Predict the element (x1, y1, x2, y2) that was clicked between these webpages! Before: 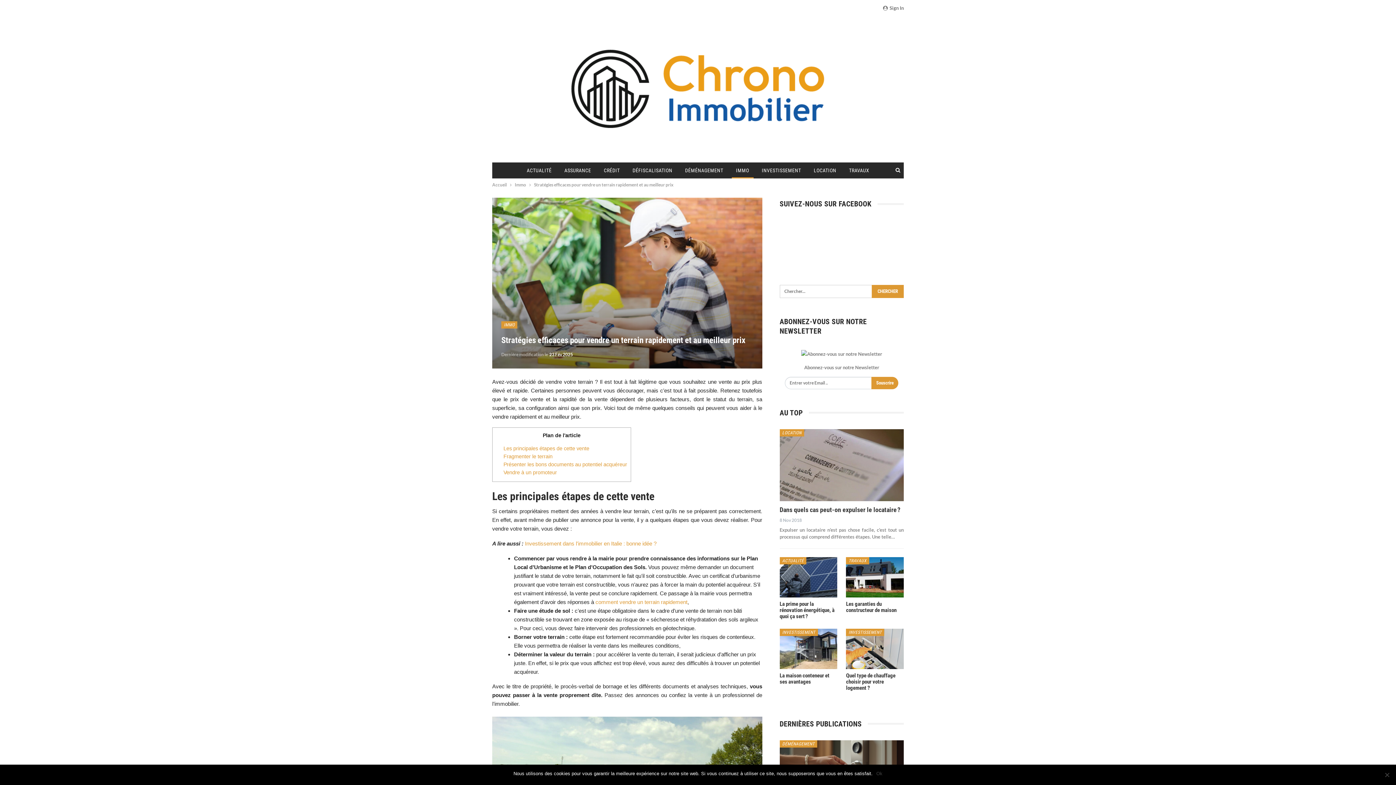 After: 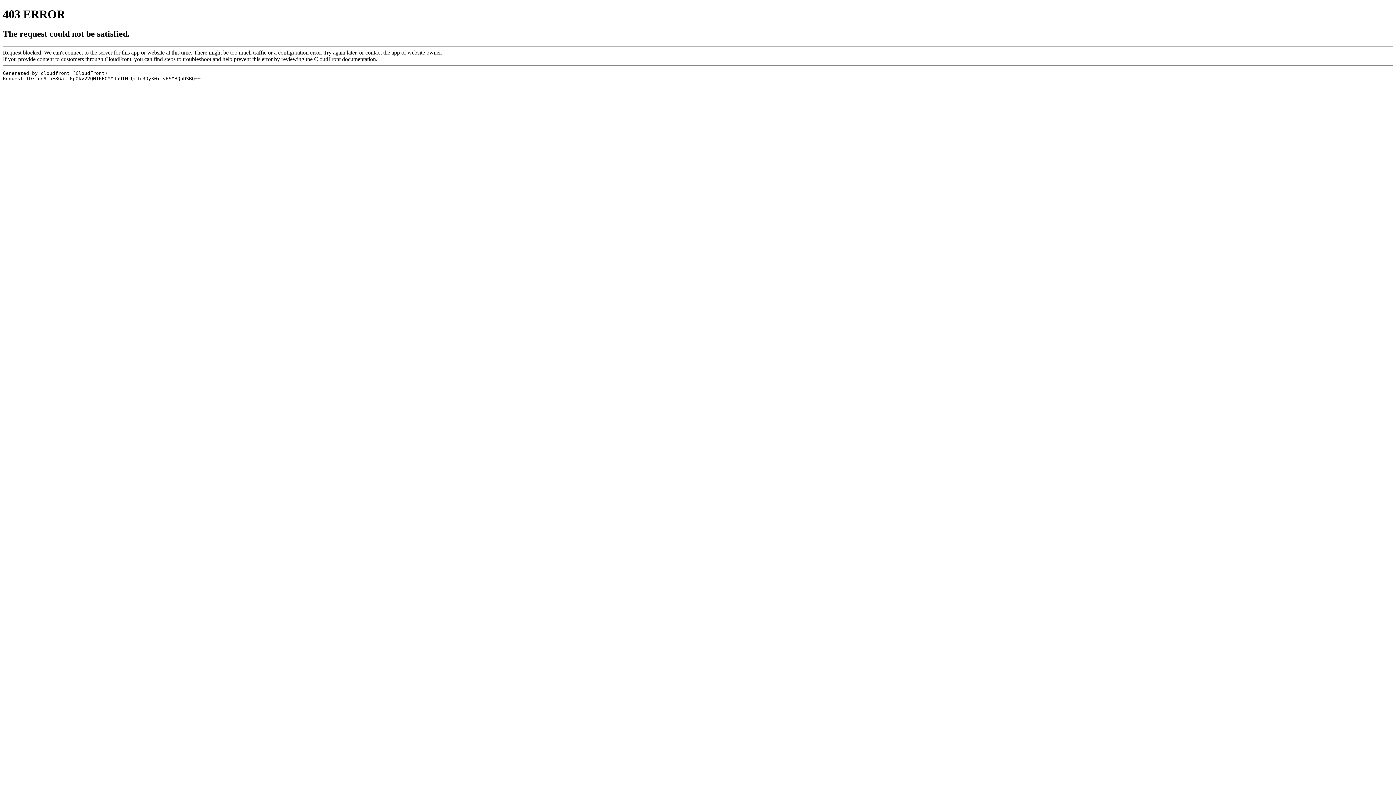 Action: bbox: (595, 599, 687, 605) label: comment vendre un terrain rapidement